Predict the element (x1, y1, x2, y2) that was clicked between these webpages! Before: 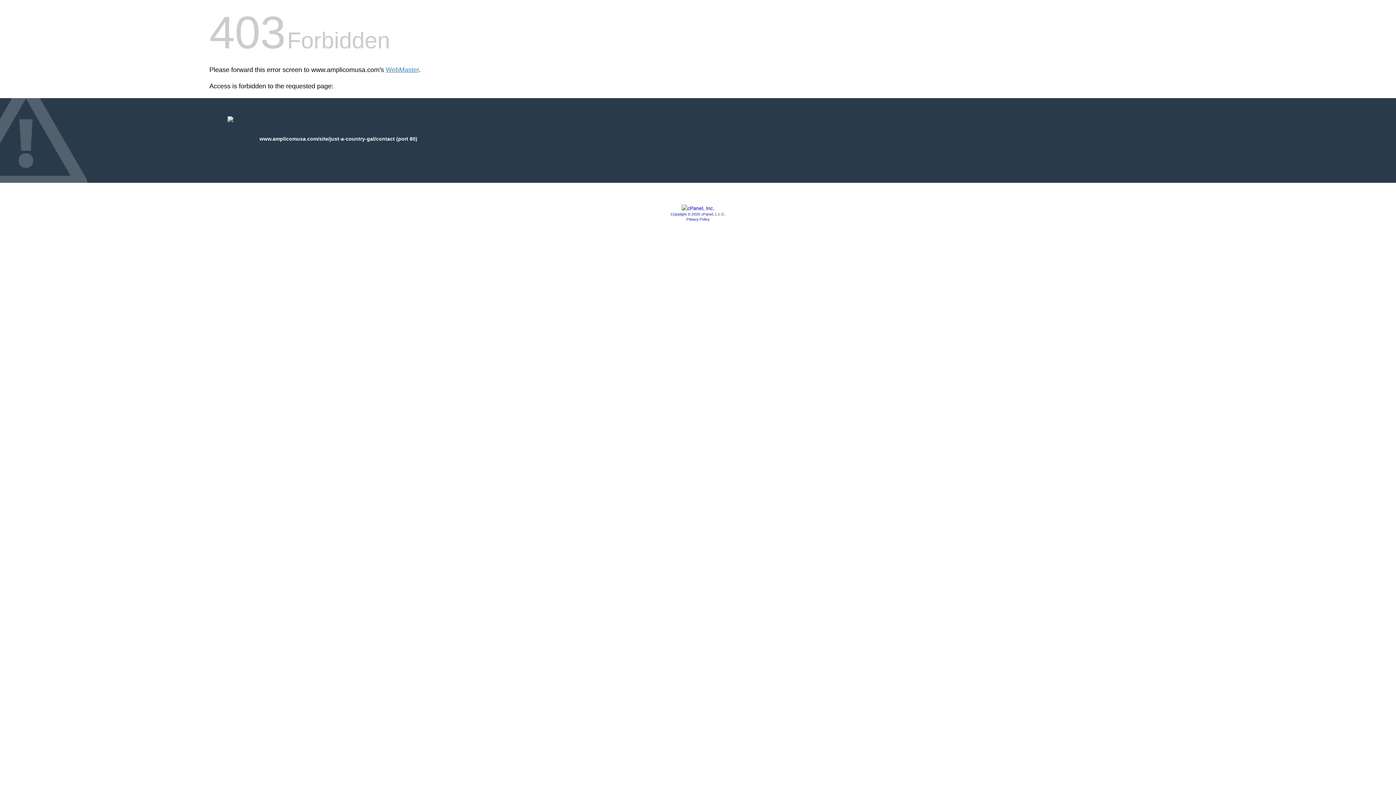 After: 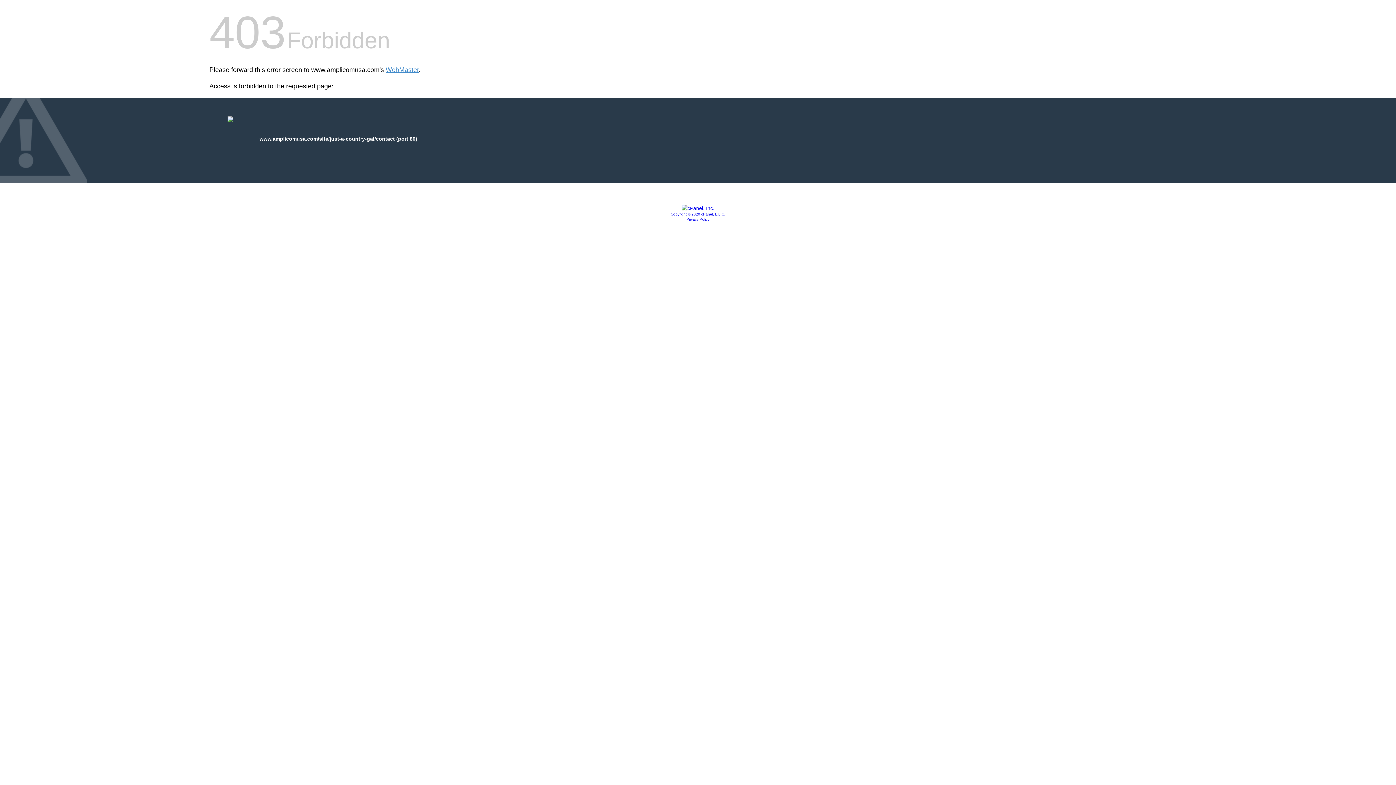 Action: label: Privacy Policy bbox: (686, 217, 709, 221)